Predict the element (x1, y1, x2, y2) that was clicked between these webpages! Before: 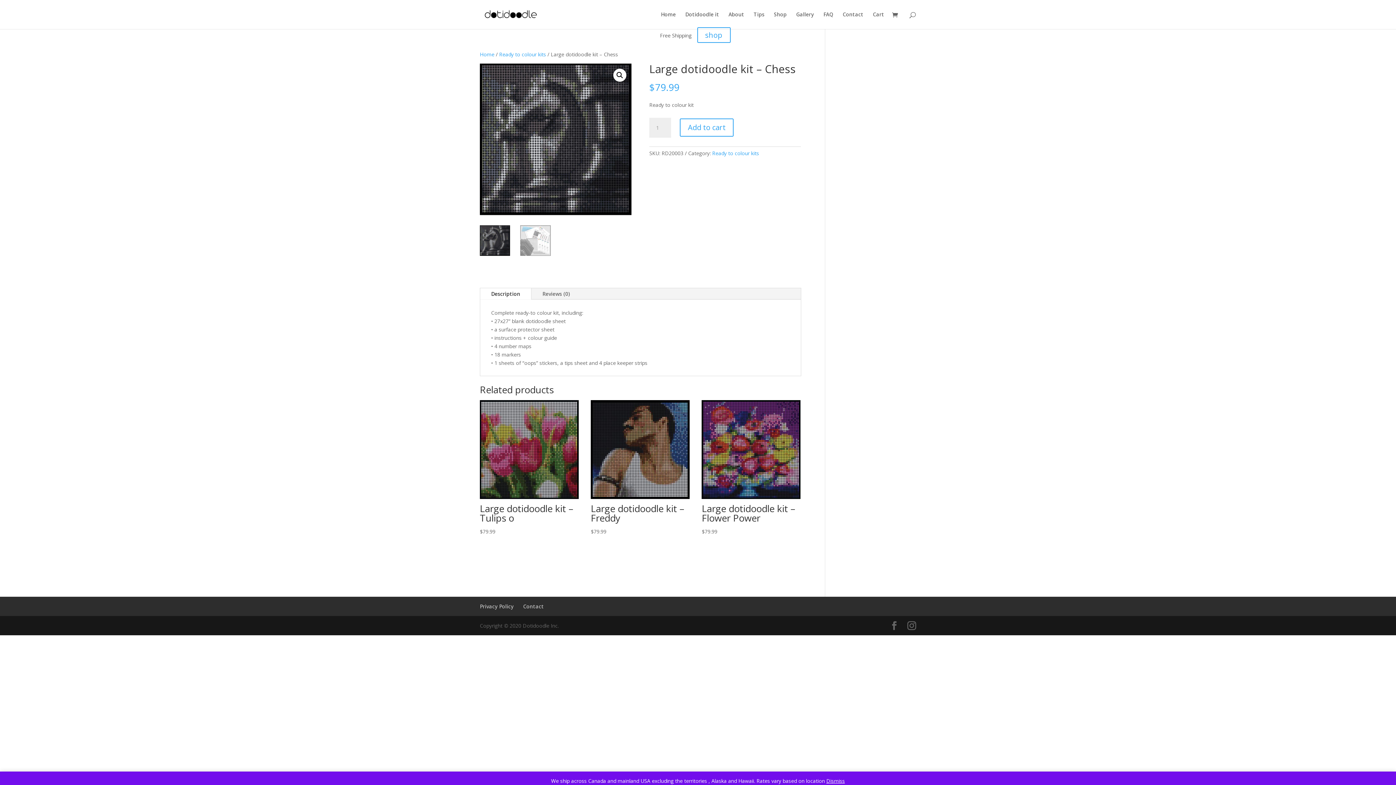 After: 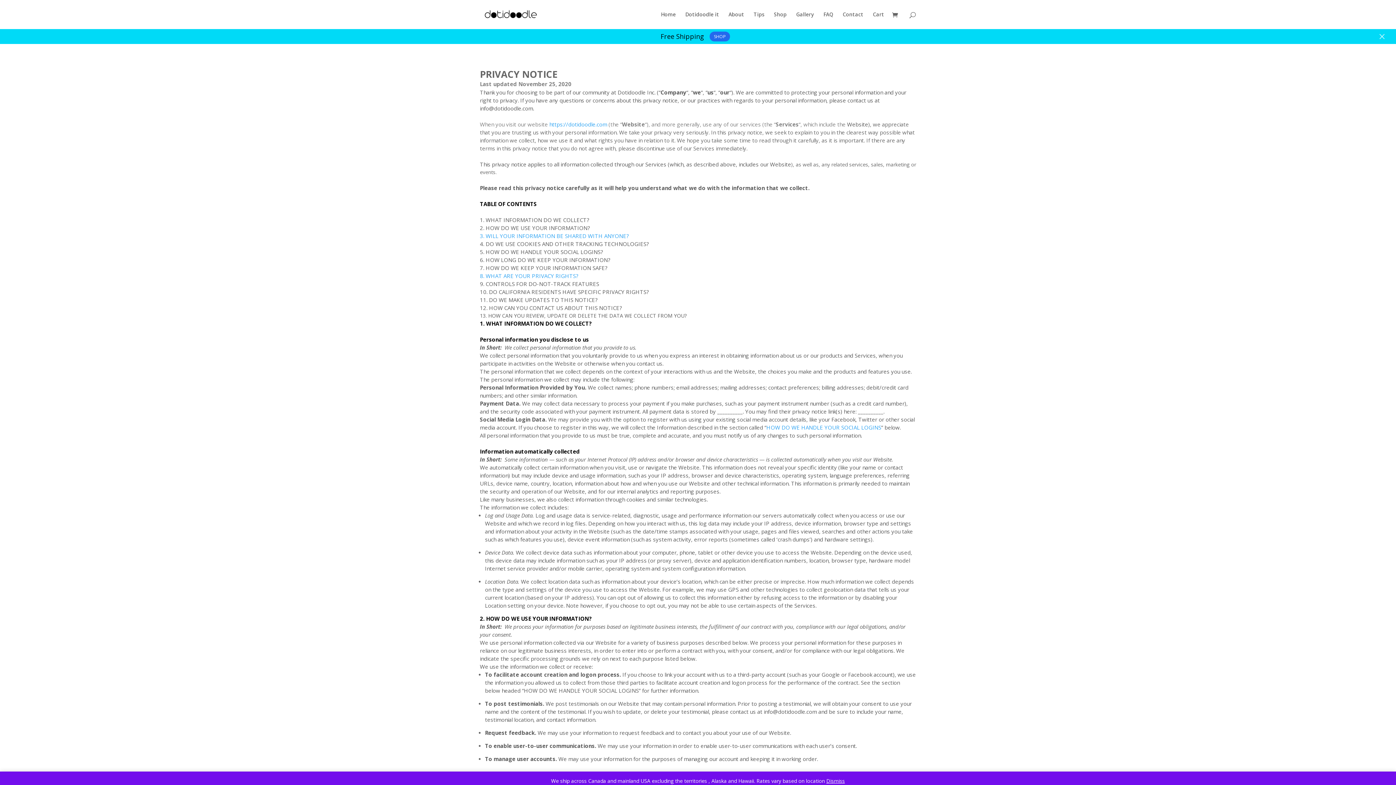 Action: label: Privacy Policy bbox: (480, 603, 513, 610)